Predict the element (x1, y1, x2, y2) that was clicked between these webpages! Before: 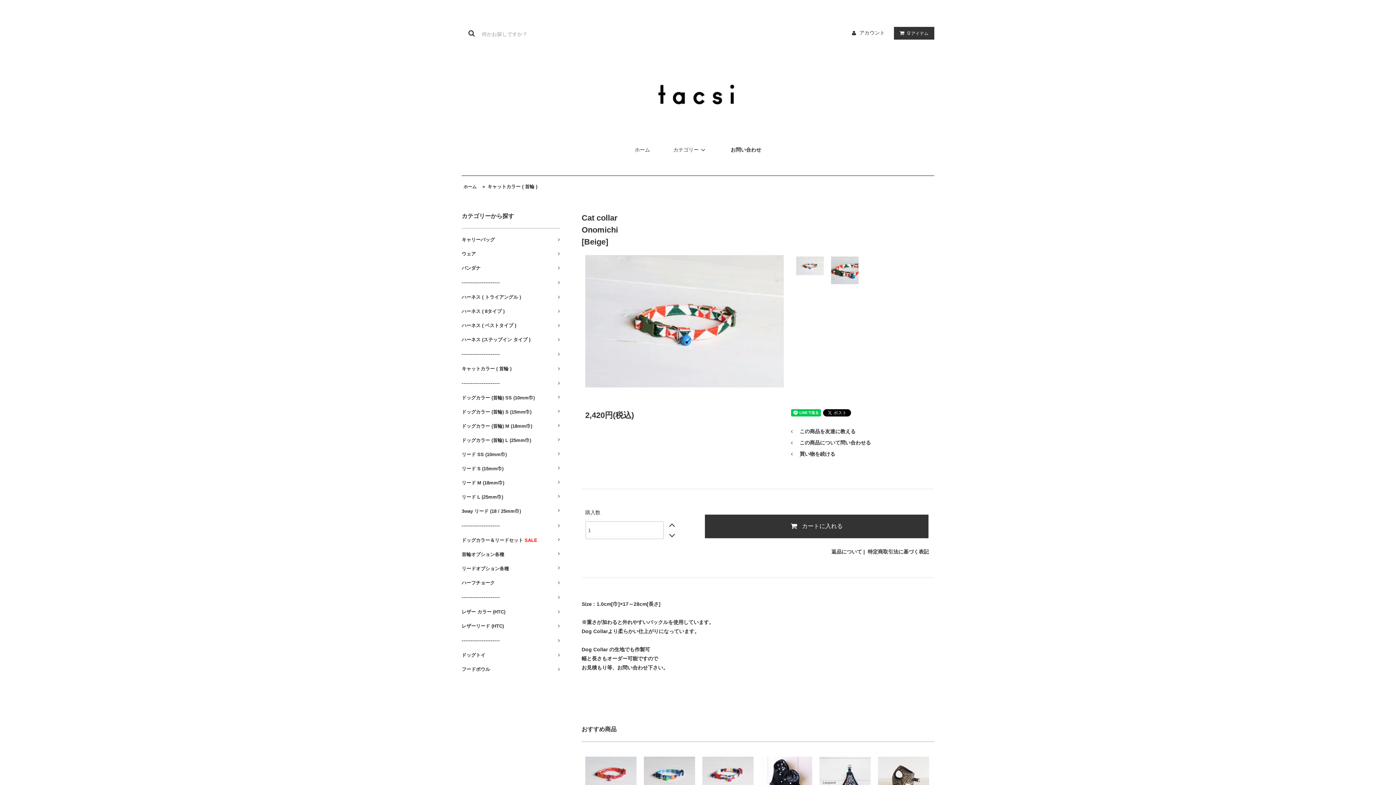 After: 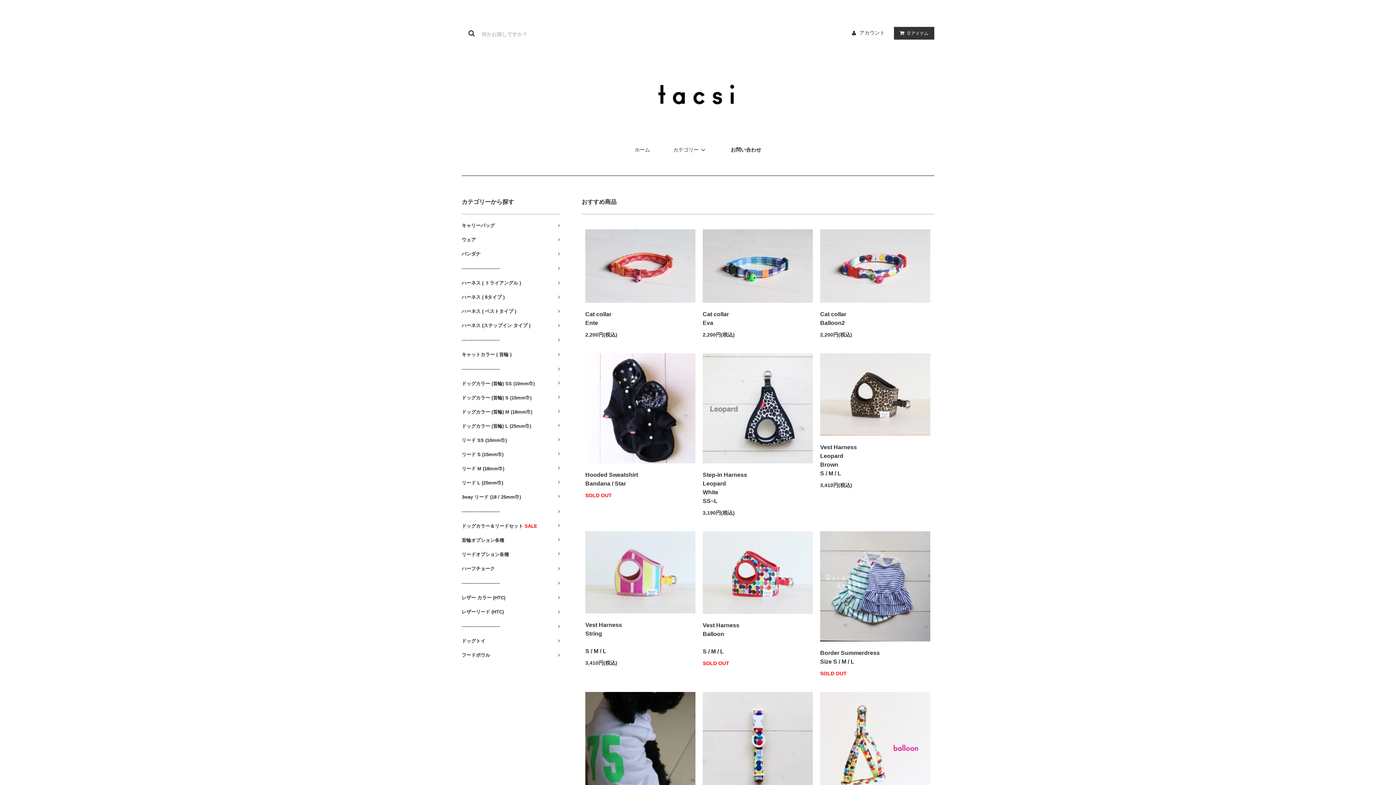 Action: label: ホーム bbox: (624, 141, 661, 158)